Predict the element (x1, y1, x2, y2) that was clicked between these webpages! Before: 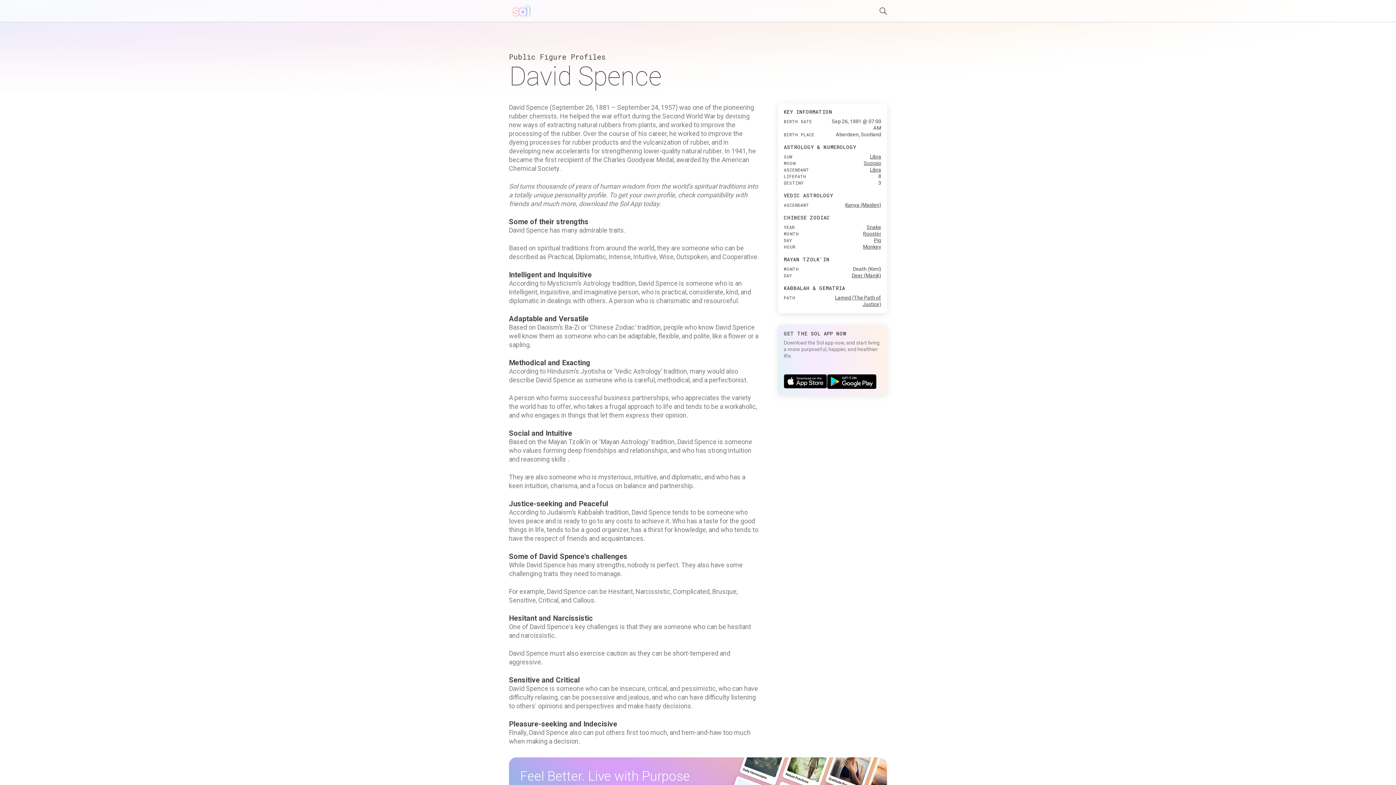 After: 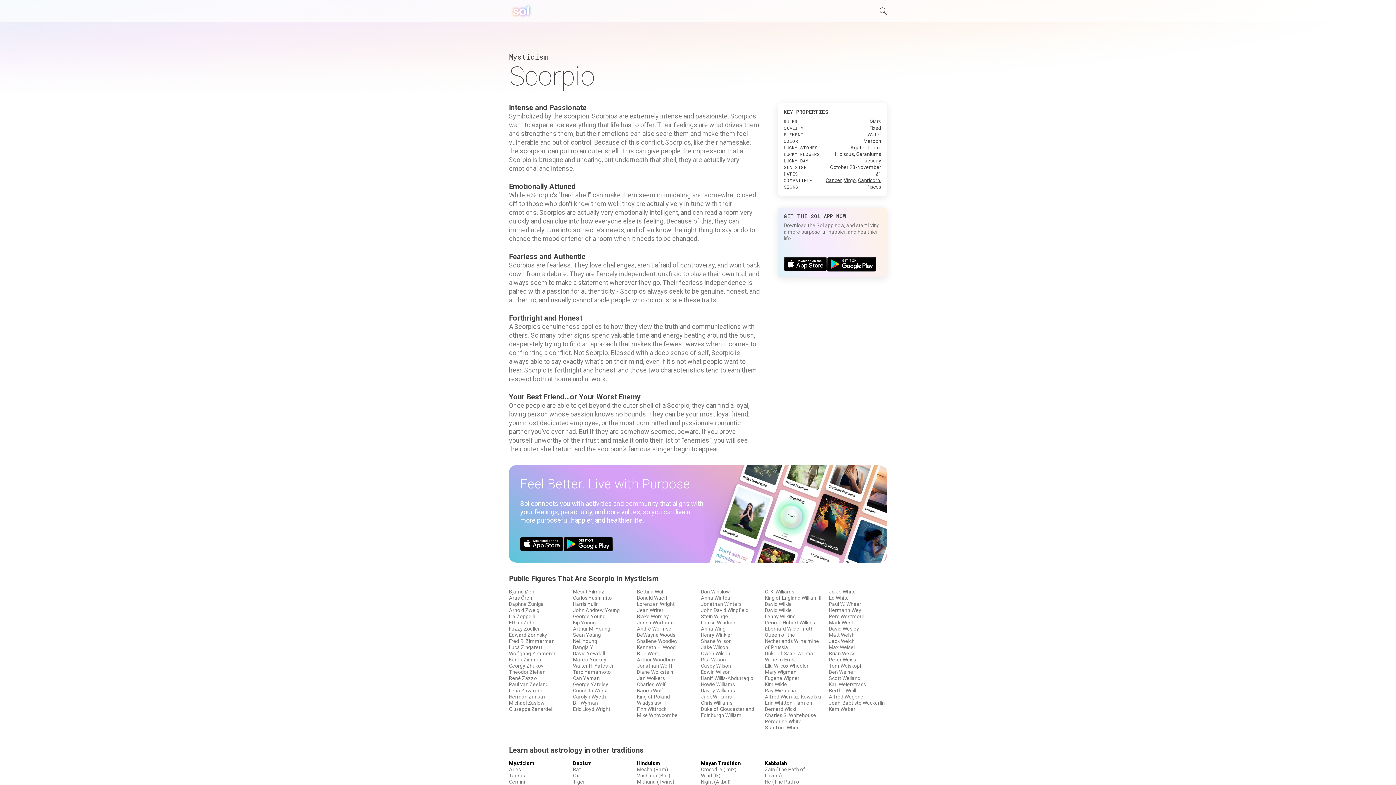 Action: label: Scorpio bbox: (863, 160, 881, 166)